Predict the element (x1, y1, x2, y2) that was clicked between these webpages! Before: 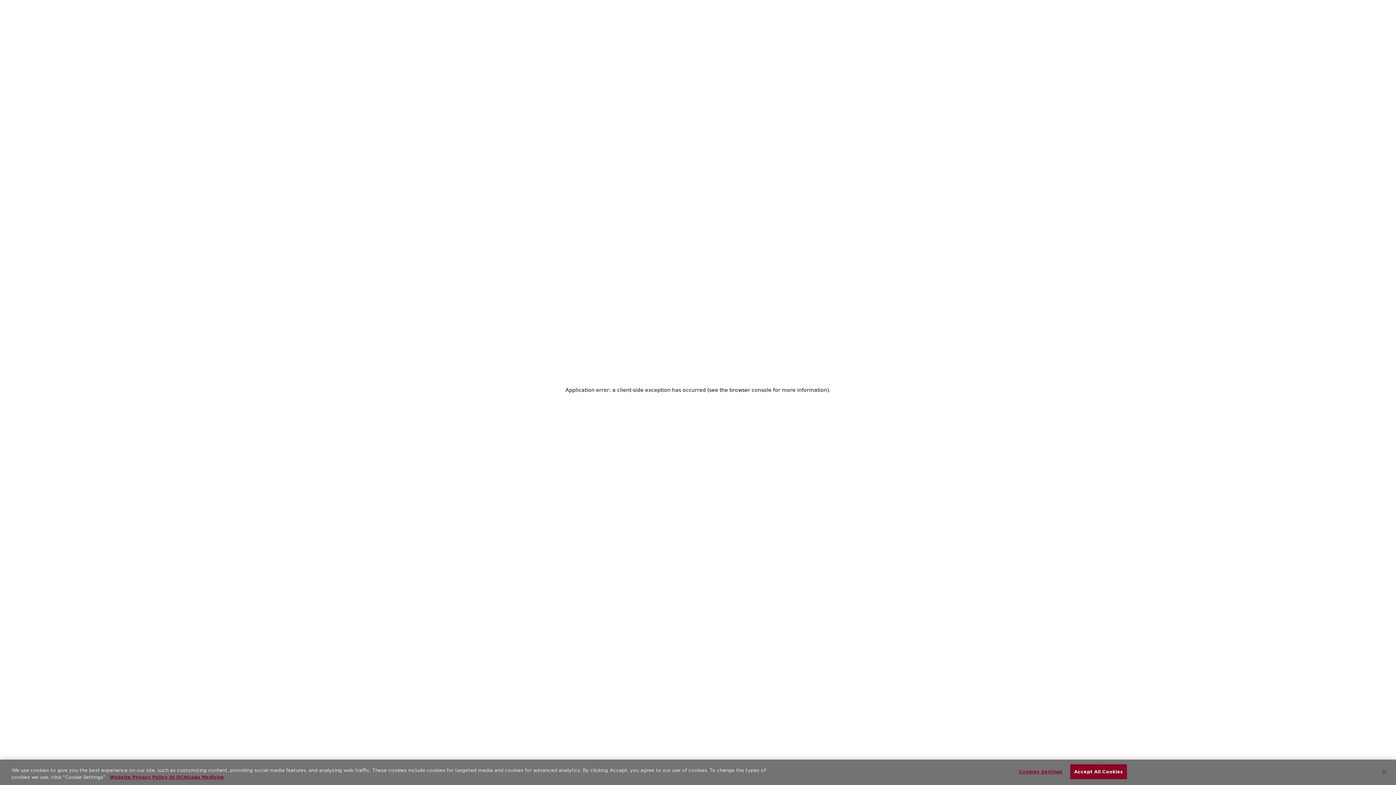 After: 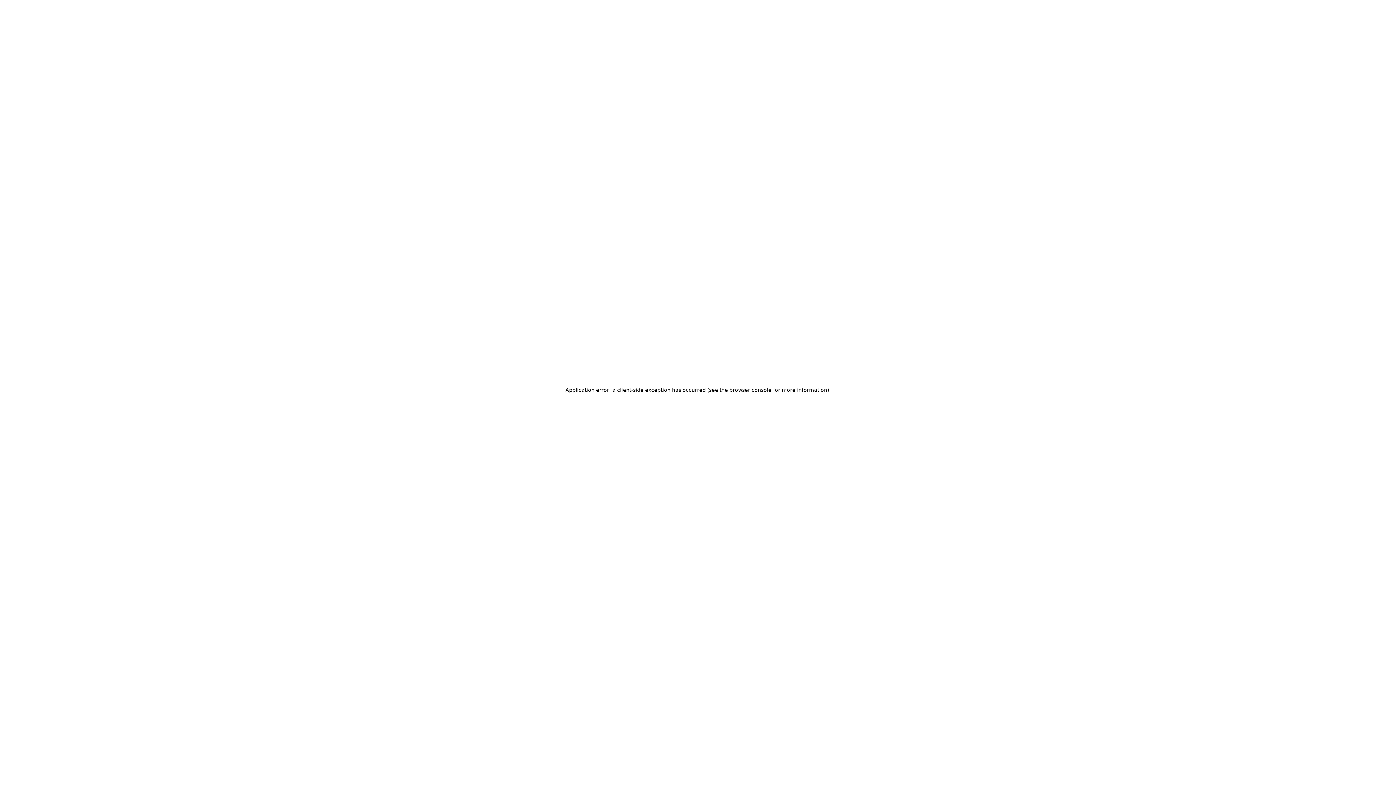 Action: label: Close bbox: (1376, 764, 1392, 780)